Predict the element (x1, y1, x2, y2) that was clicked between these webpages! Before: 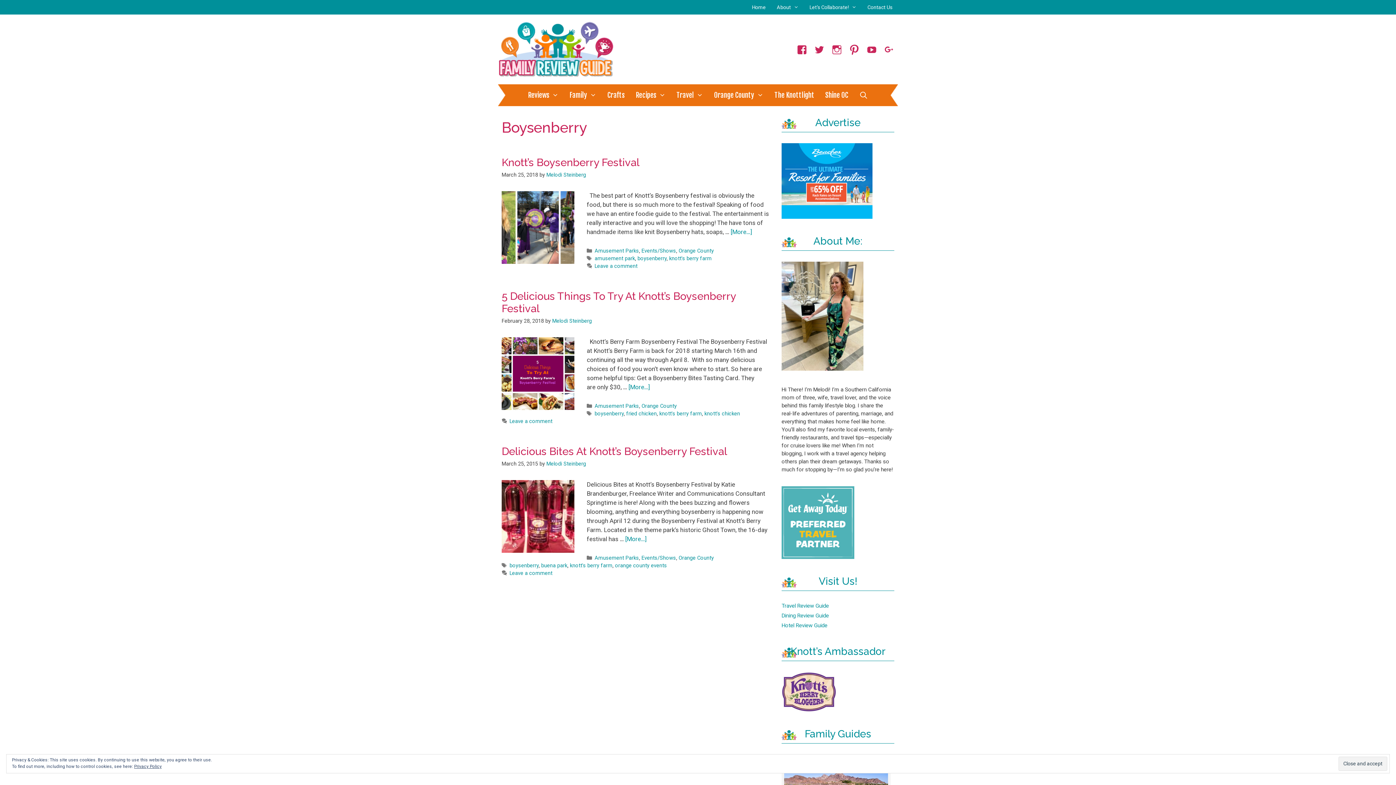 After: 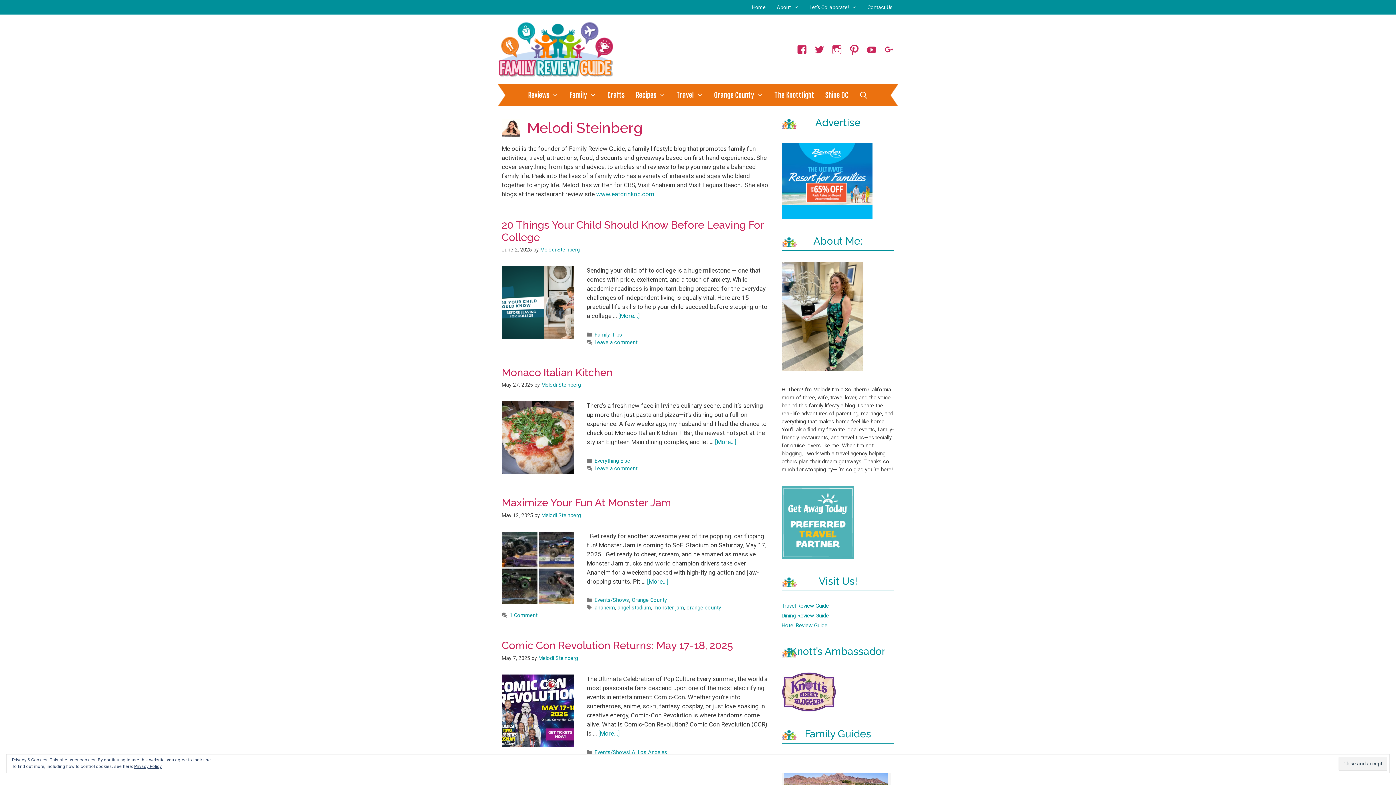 Action: label: Melodi Steinberg bbox: (546, 461, 586, 467)